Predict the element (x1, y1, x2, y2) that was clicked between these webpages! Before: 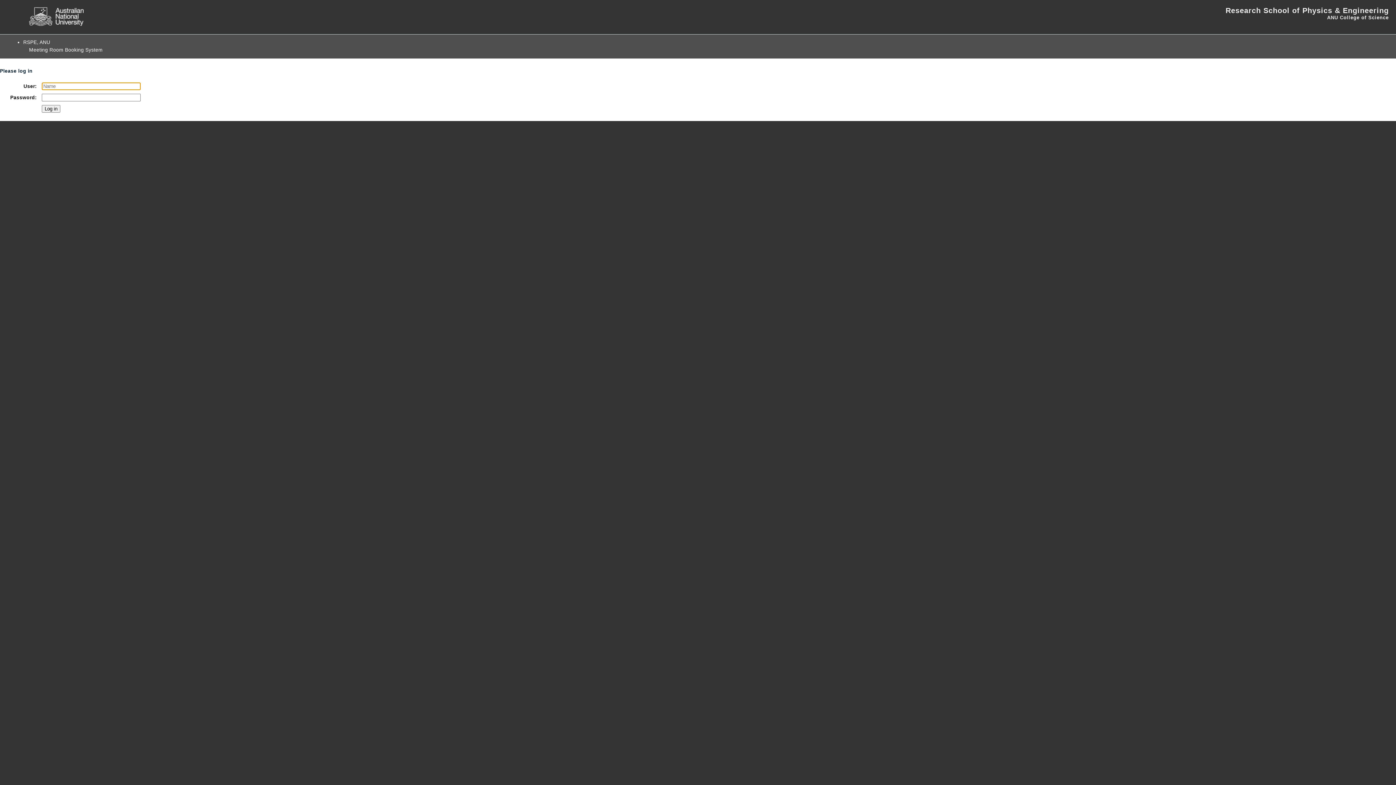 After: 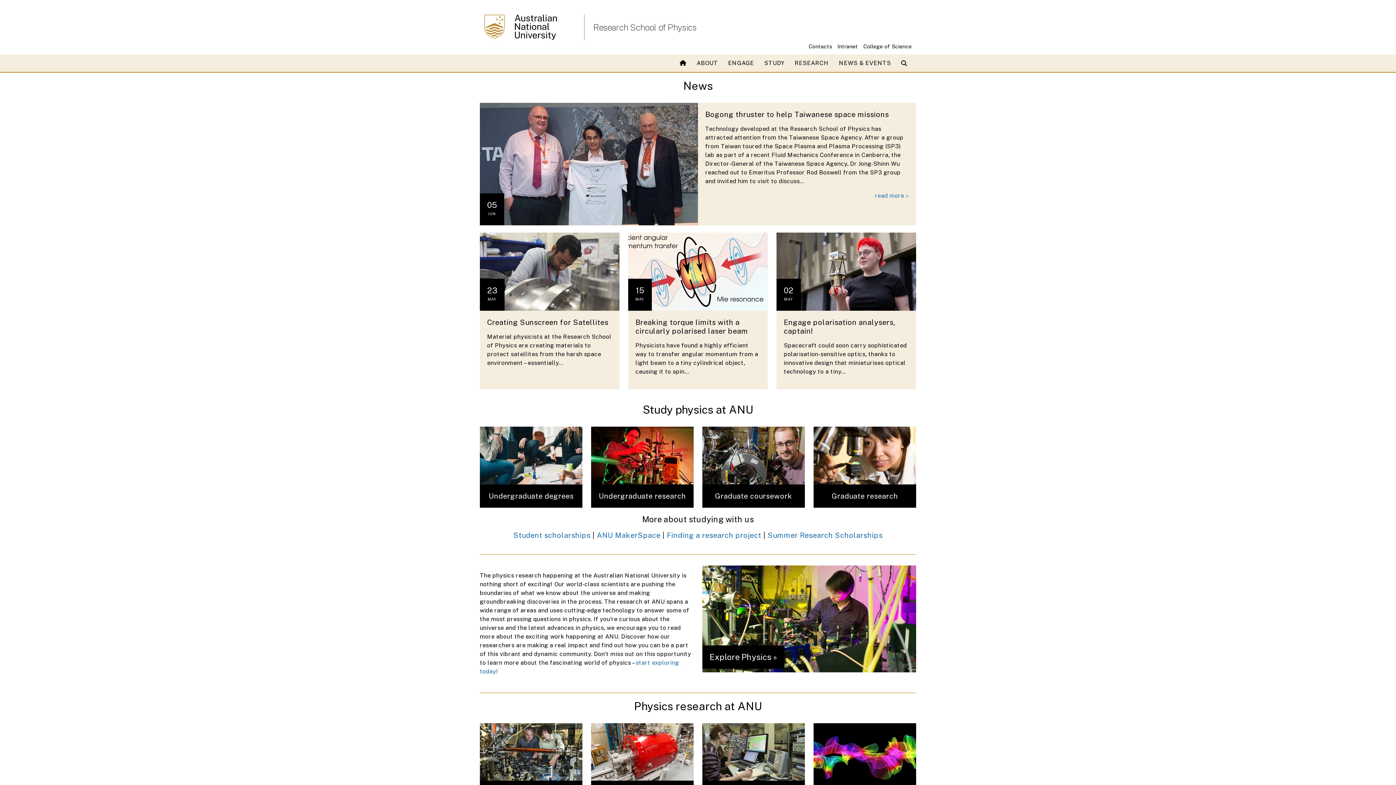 Action: label: Research School of Physics & Engineering bbox: (1225, 6, 1389, 14)